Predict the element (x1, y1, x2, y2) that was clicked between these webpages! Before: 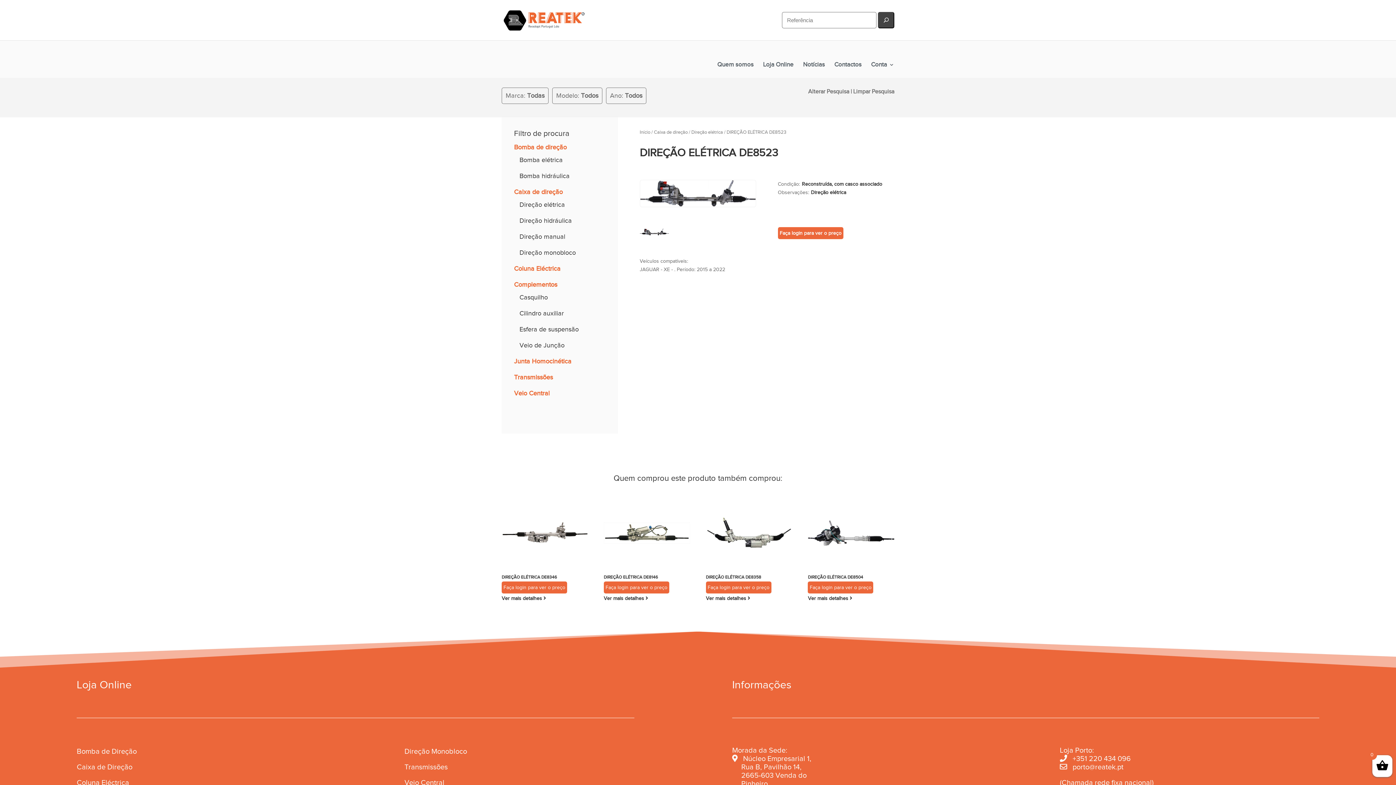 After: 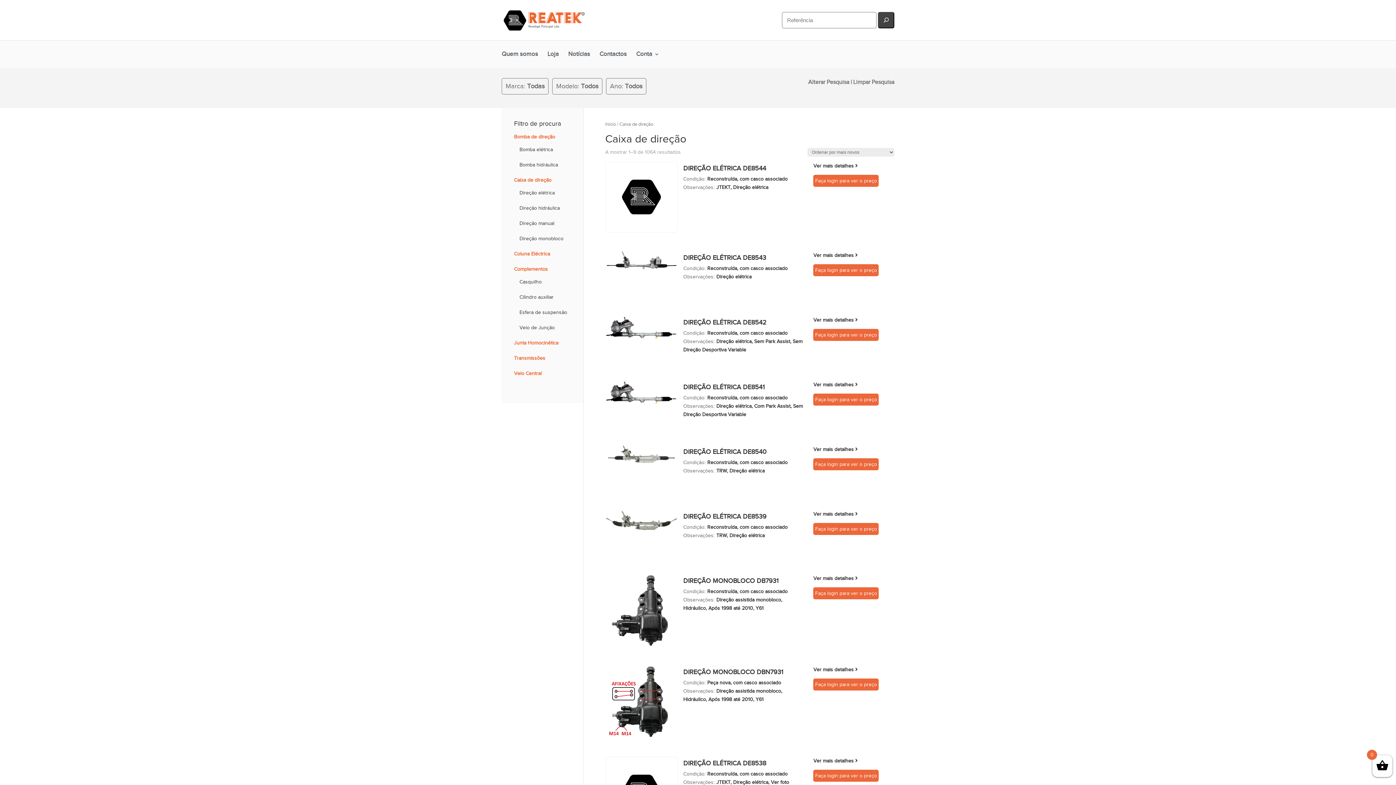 Action: bbox: (514, 188, 562, 195) label: Caixa de direção